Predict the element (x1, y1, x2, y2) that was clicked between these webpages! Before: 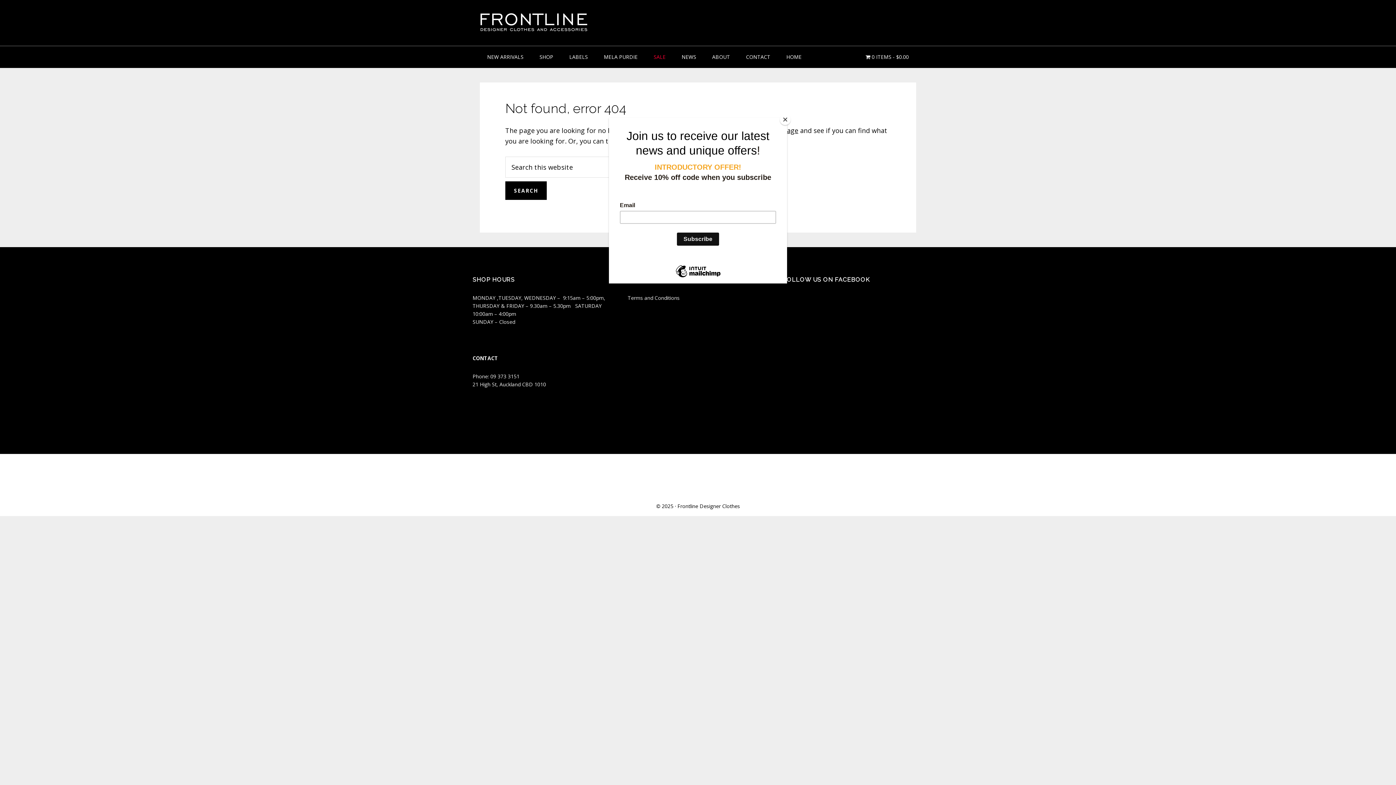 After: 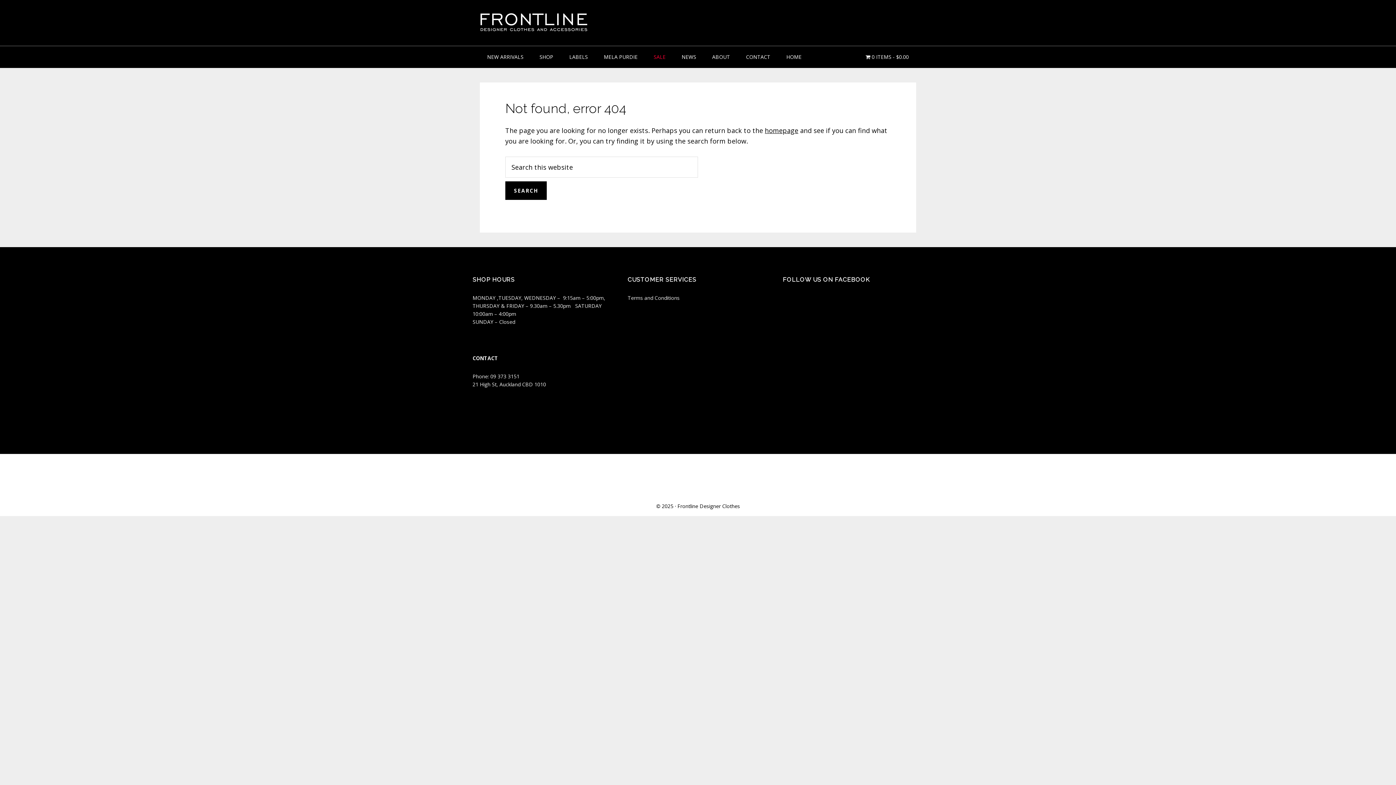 Action: bbox: (780, 114, 790, 125) label: Close